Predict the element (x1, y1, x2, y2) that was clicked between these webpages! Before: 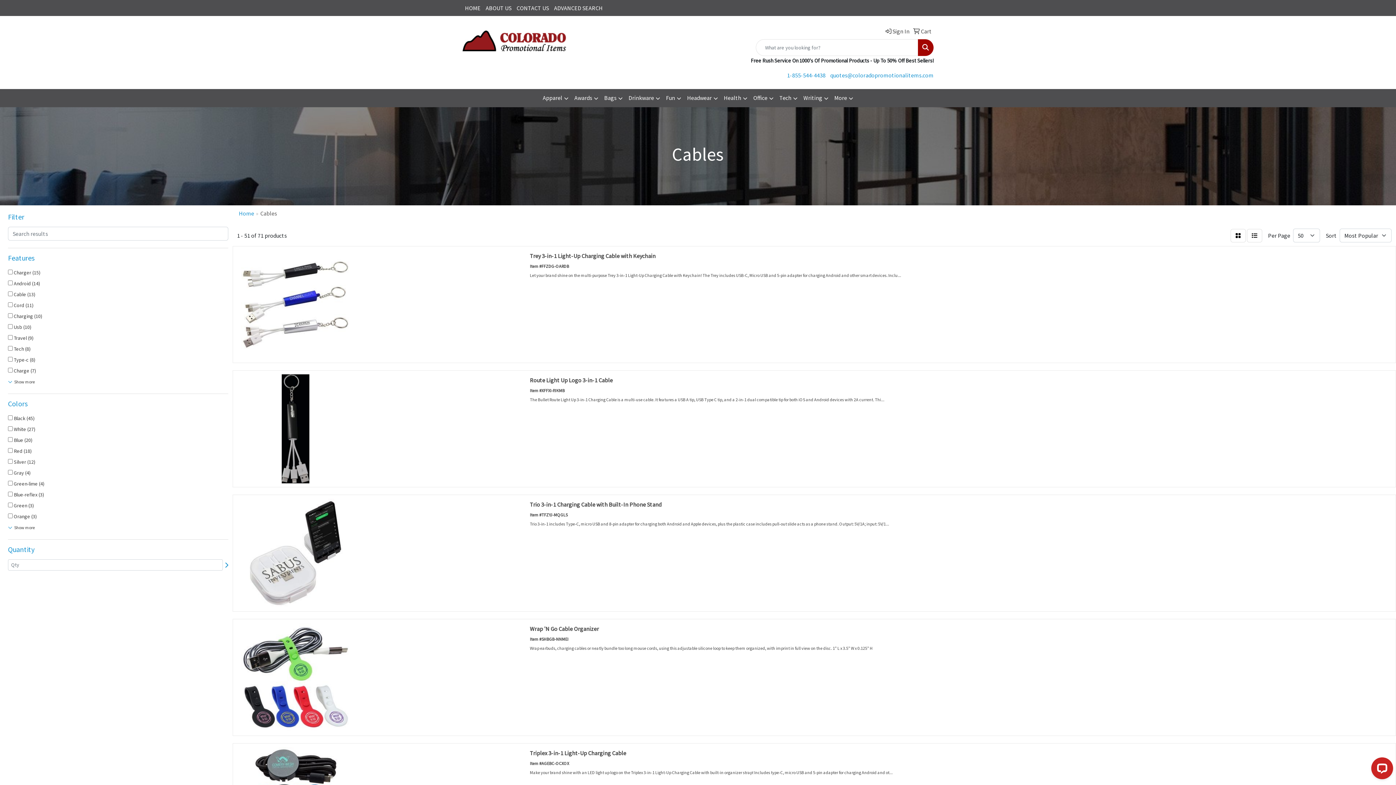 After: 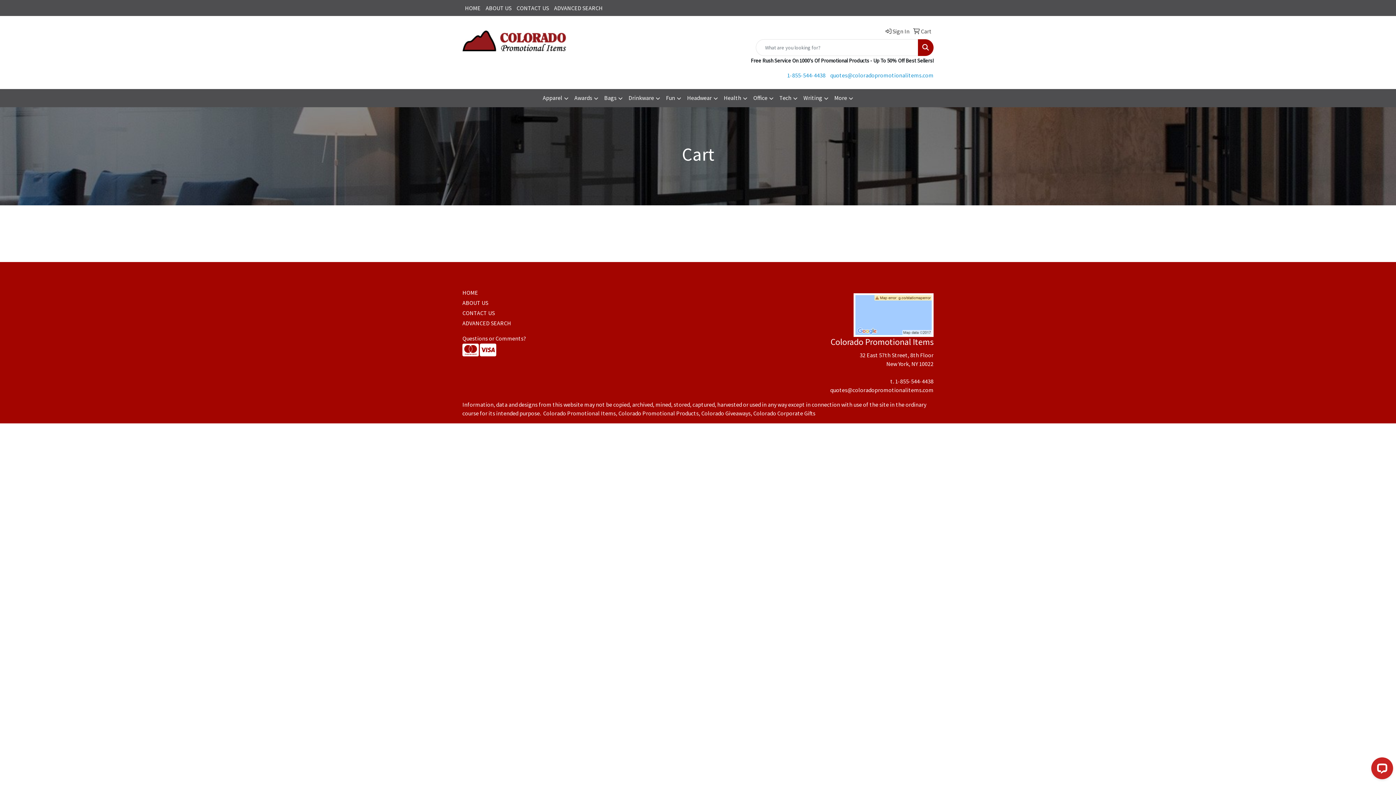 Action: bbox: (910, 23, 932, 39) label:  Cart